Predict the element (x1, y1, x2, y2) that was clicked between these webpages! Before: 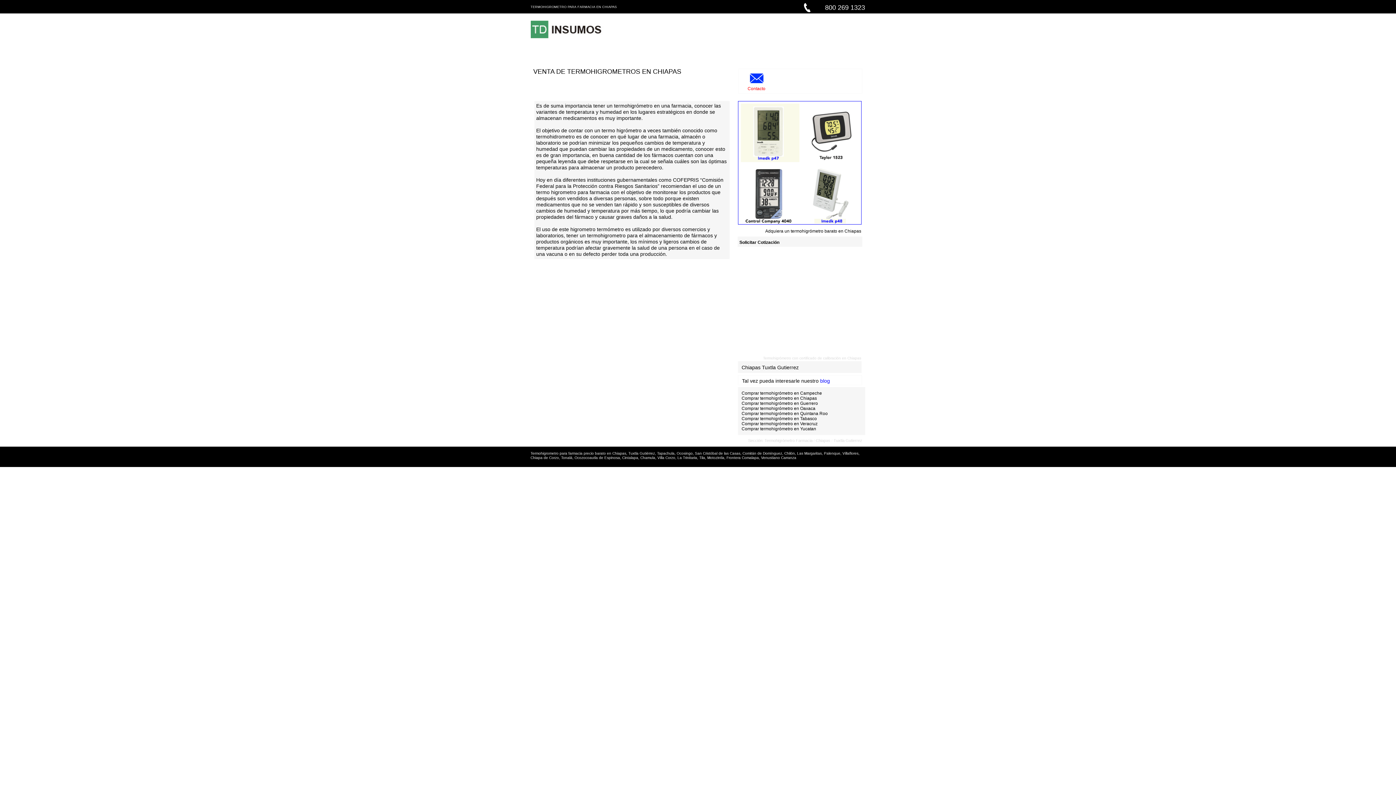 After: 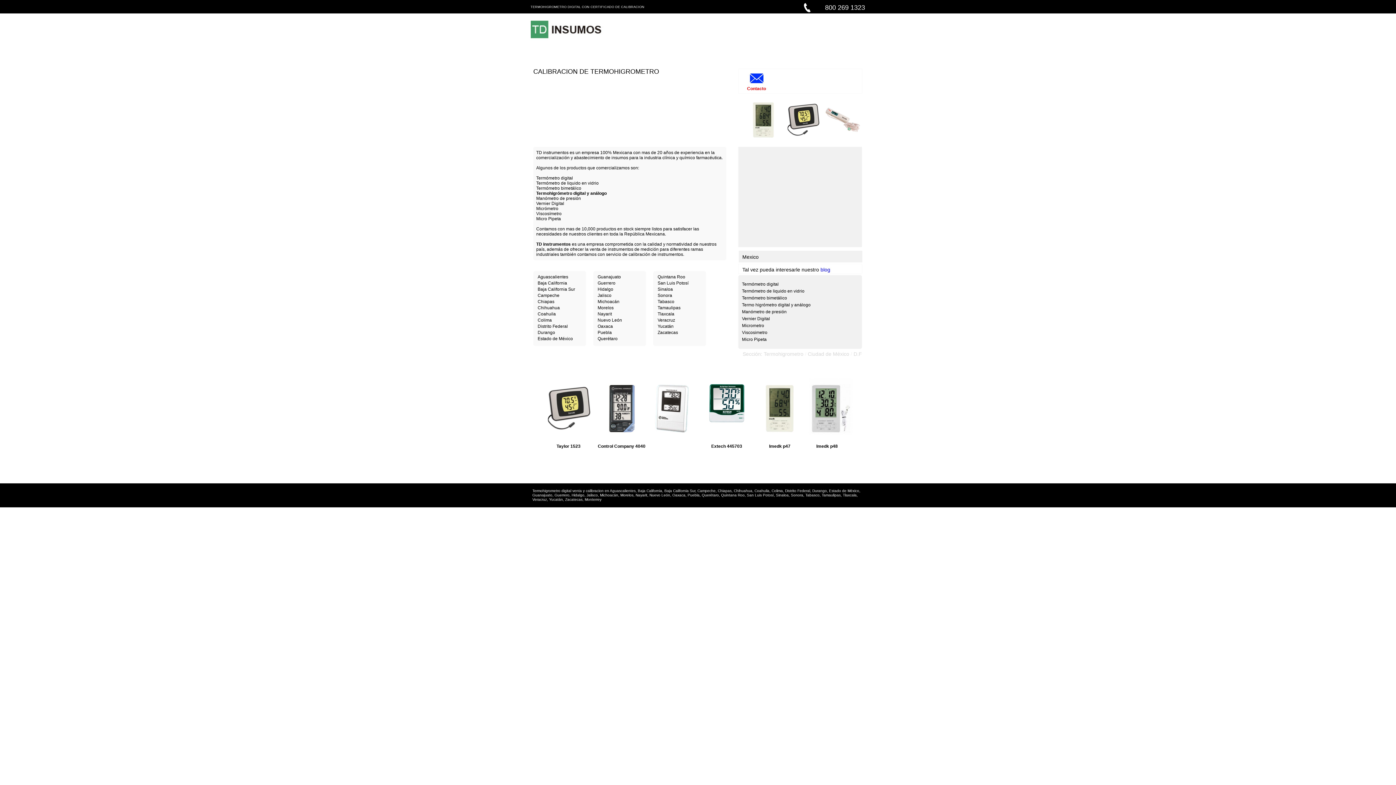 Action: bbox: (530, 20, 603, 38)